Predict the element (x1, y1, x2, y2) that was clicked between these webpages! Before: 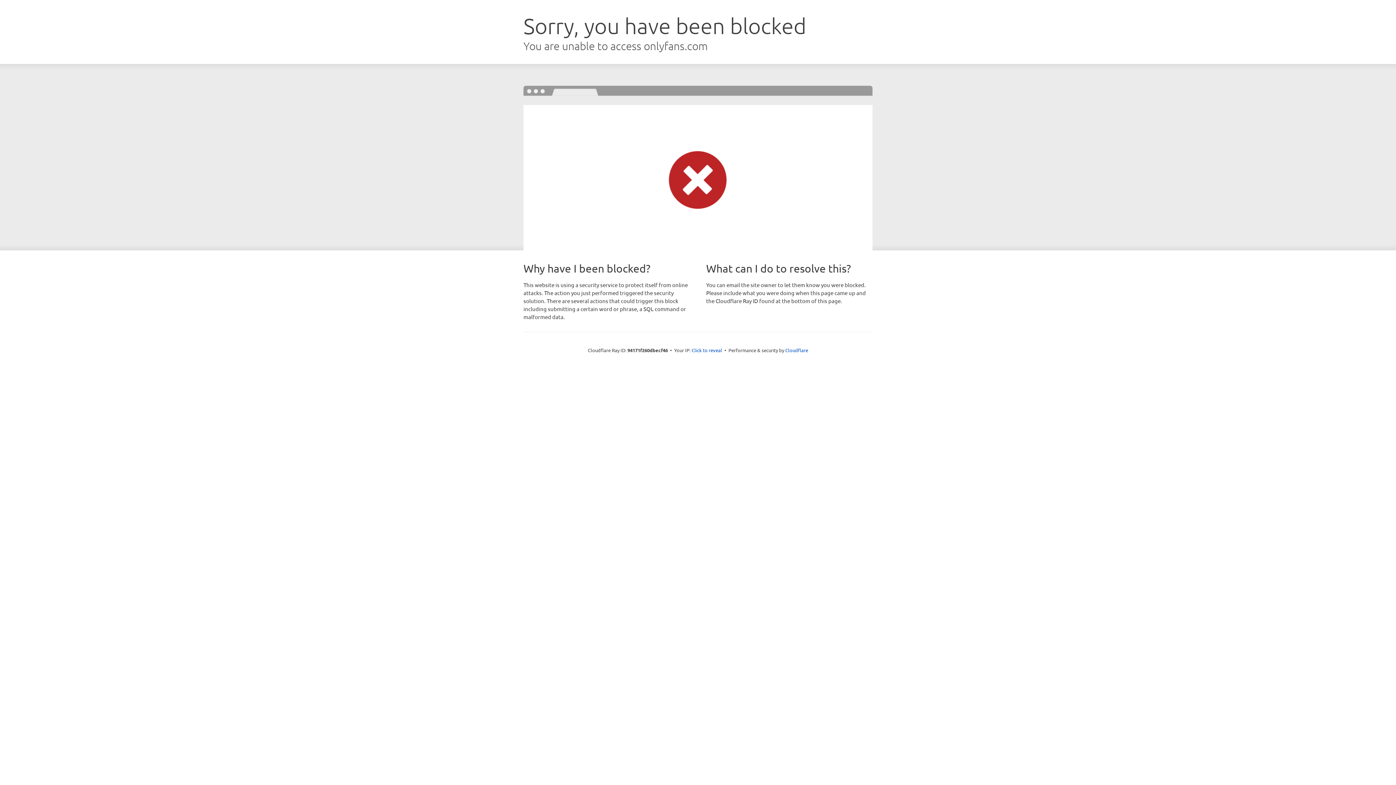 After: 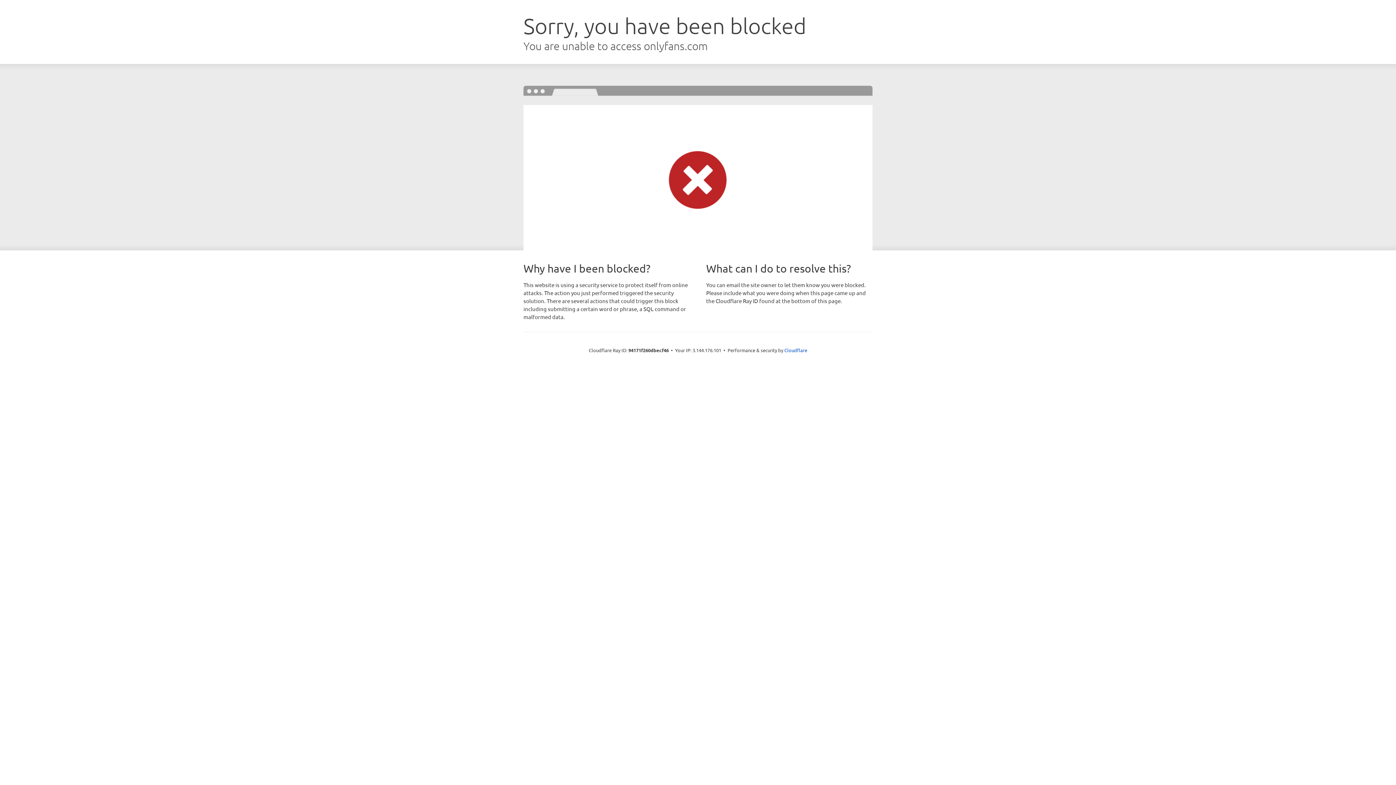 Action: label: Click to reveal bbox: (691, 346, 722, 353)